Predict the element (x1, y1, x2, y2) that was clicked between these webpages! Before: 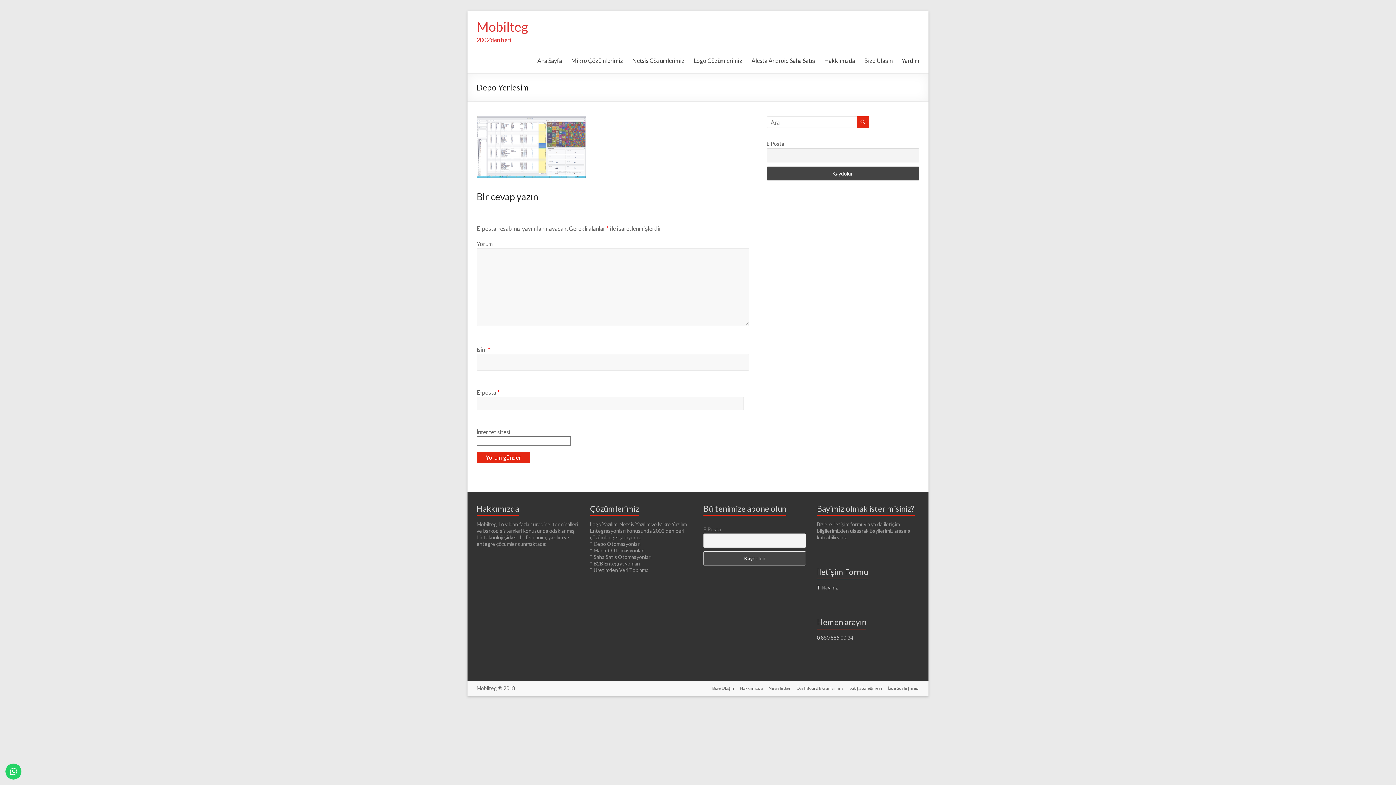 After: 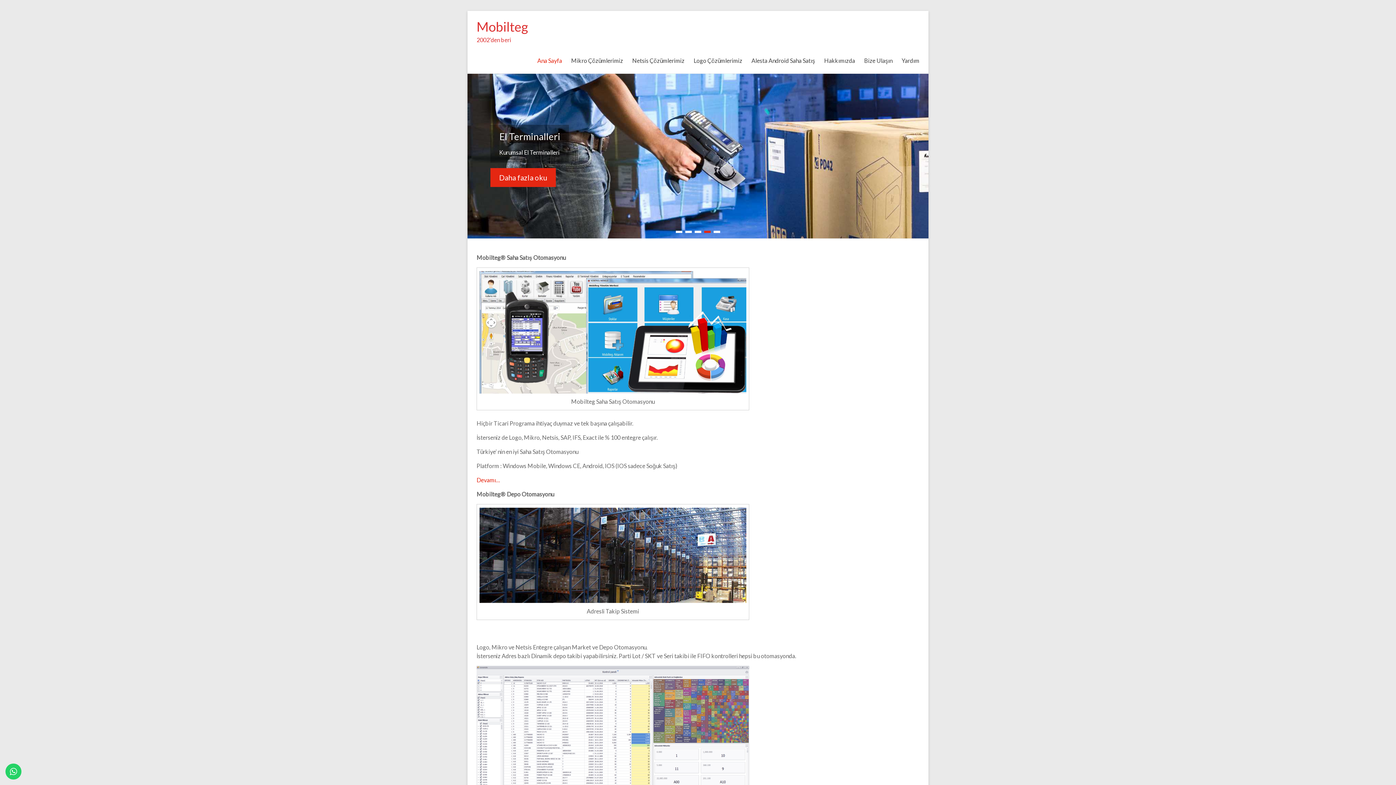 Action: label: Ana Sayfa bbox: (537, 57, 562, 68)